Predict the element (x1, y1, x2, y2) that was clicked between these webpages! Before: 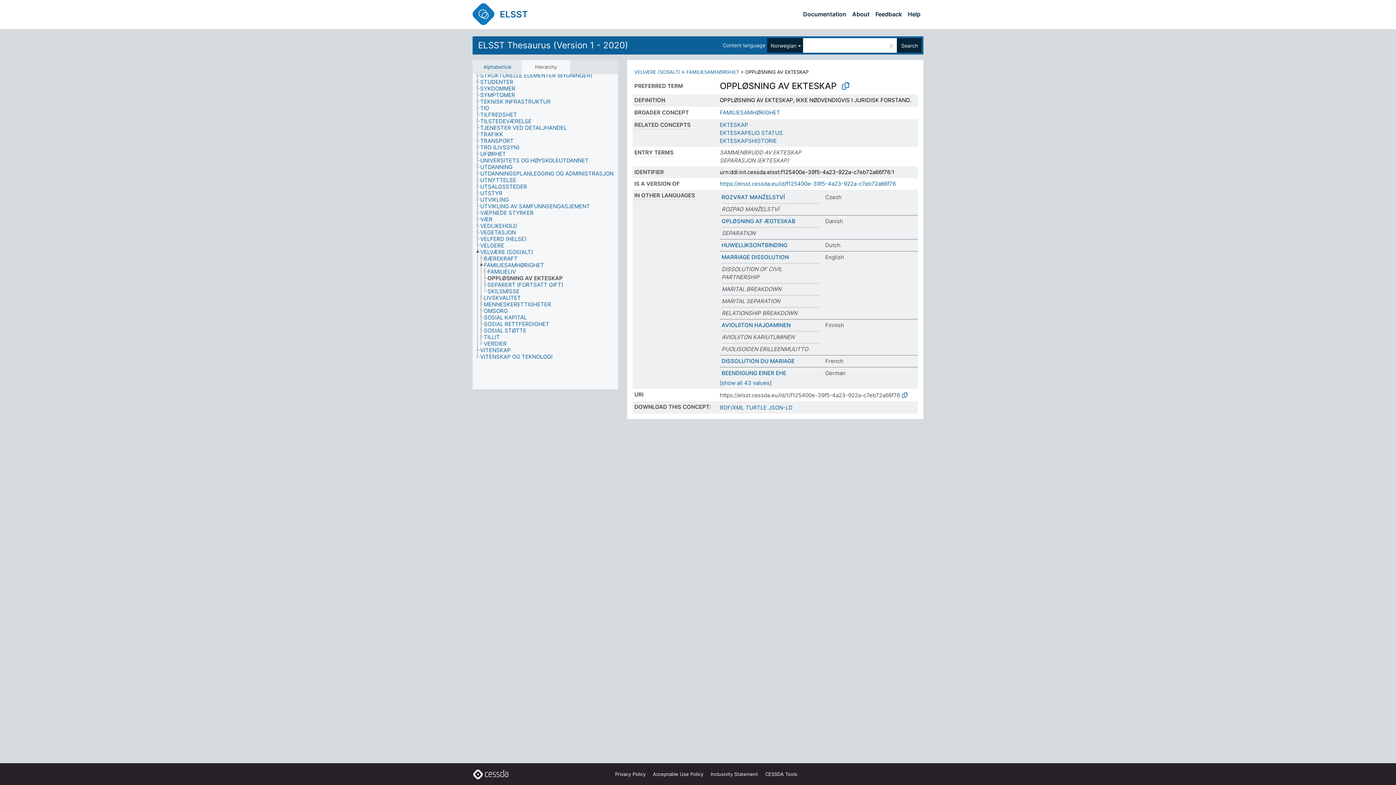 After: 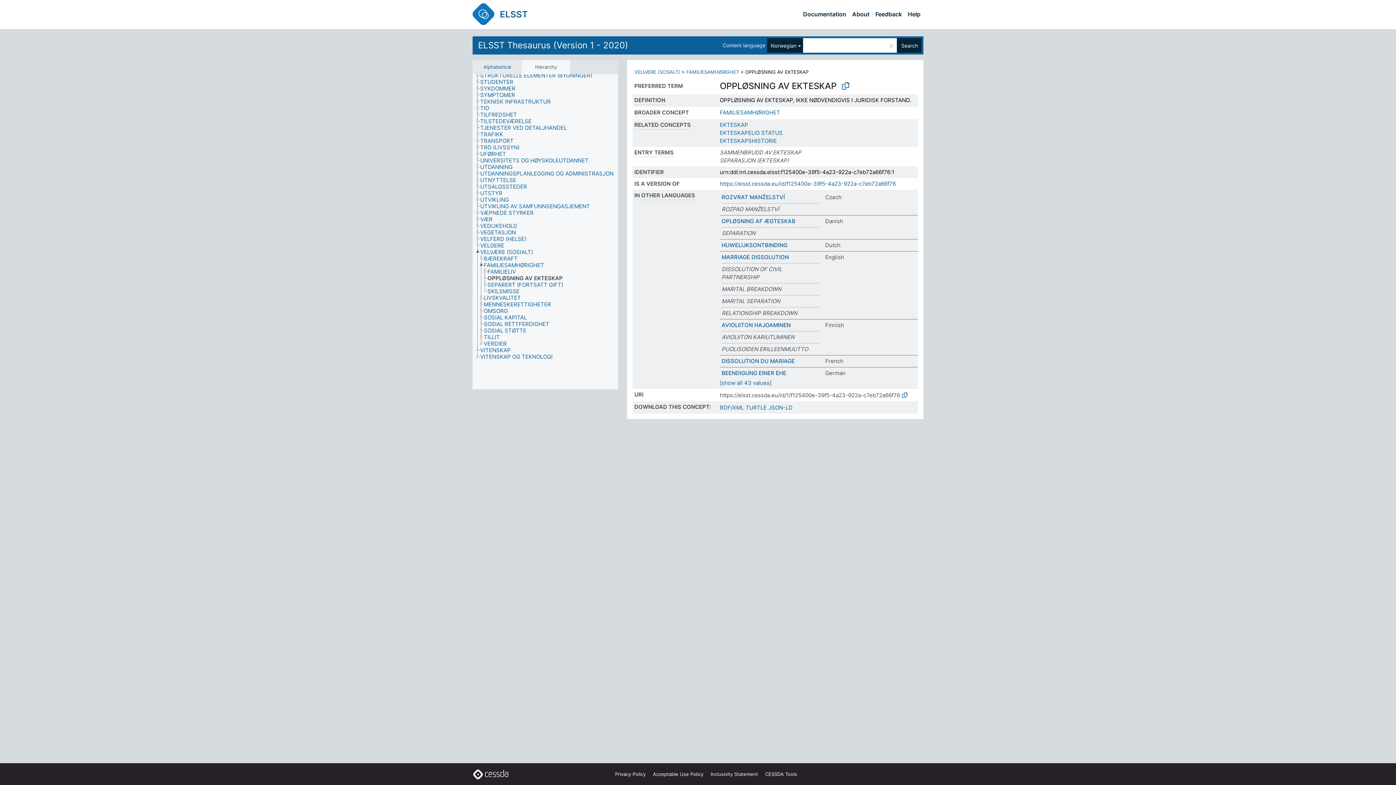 Action: bbox: (487, 275, 569, 281) label: OPPLØSNING AV EKTESKAP